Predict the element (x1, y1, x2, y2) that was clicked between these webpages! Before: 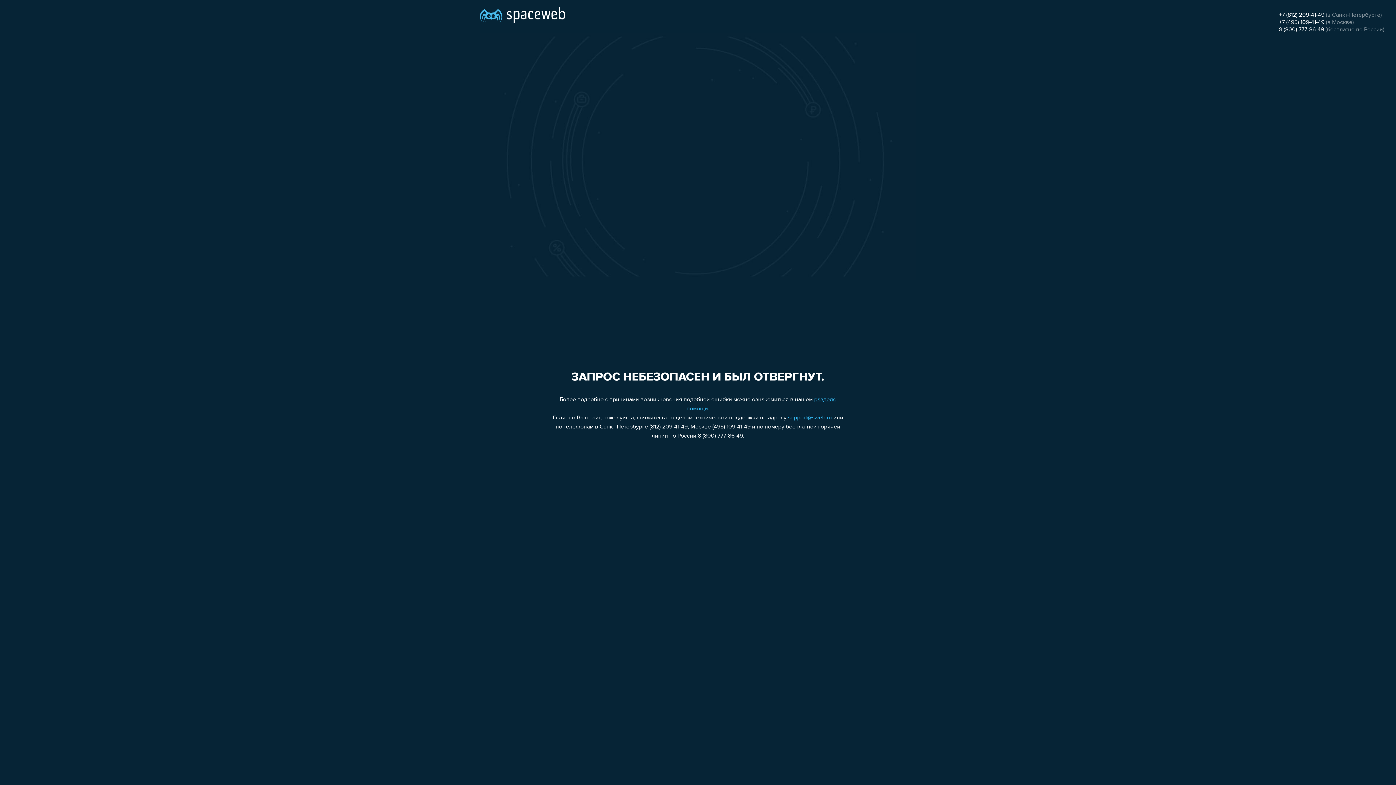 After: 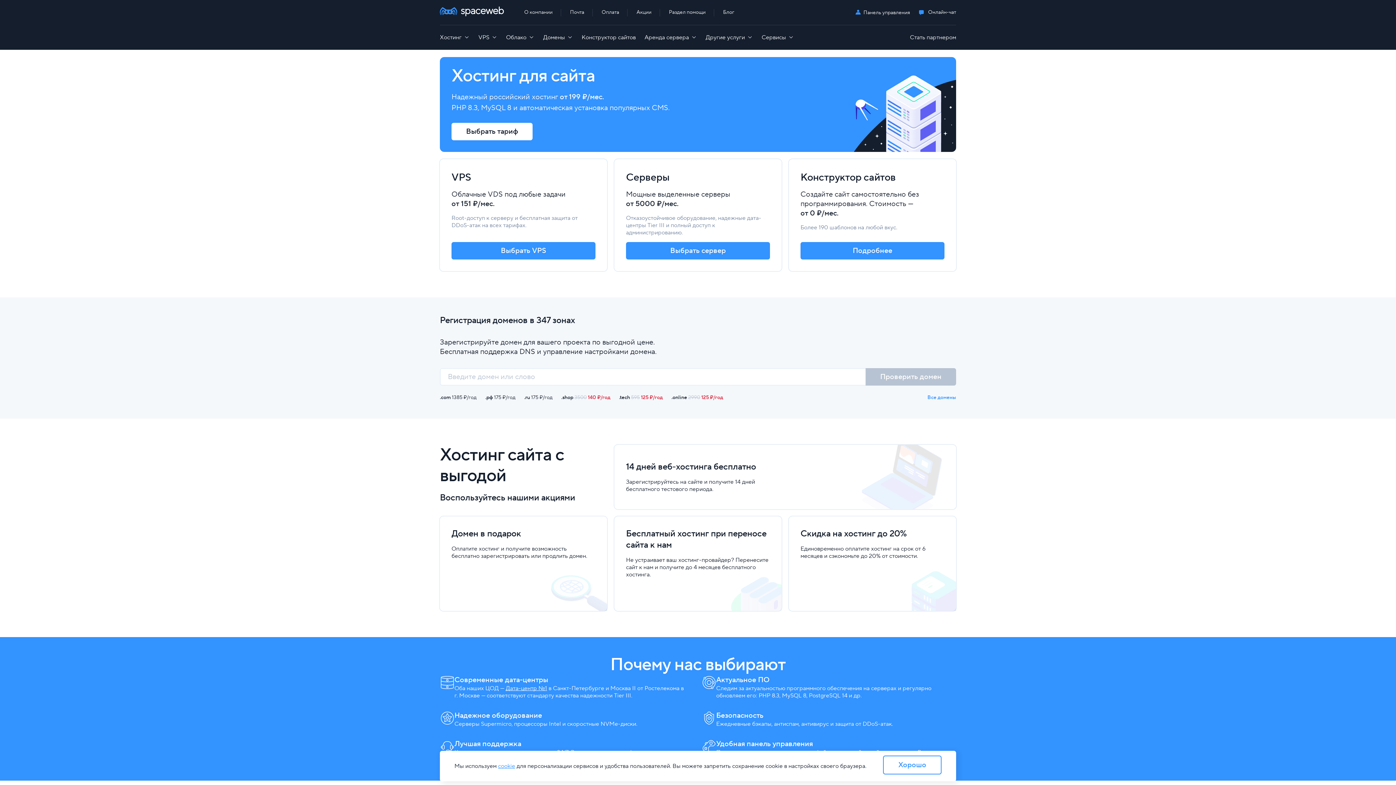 Action: bbox: (480, 0, 565, 25)